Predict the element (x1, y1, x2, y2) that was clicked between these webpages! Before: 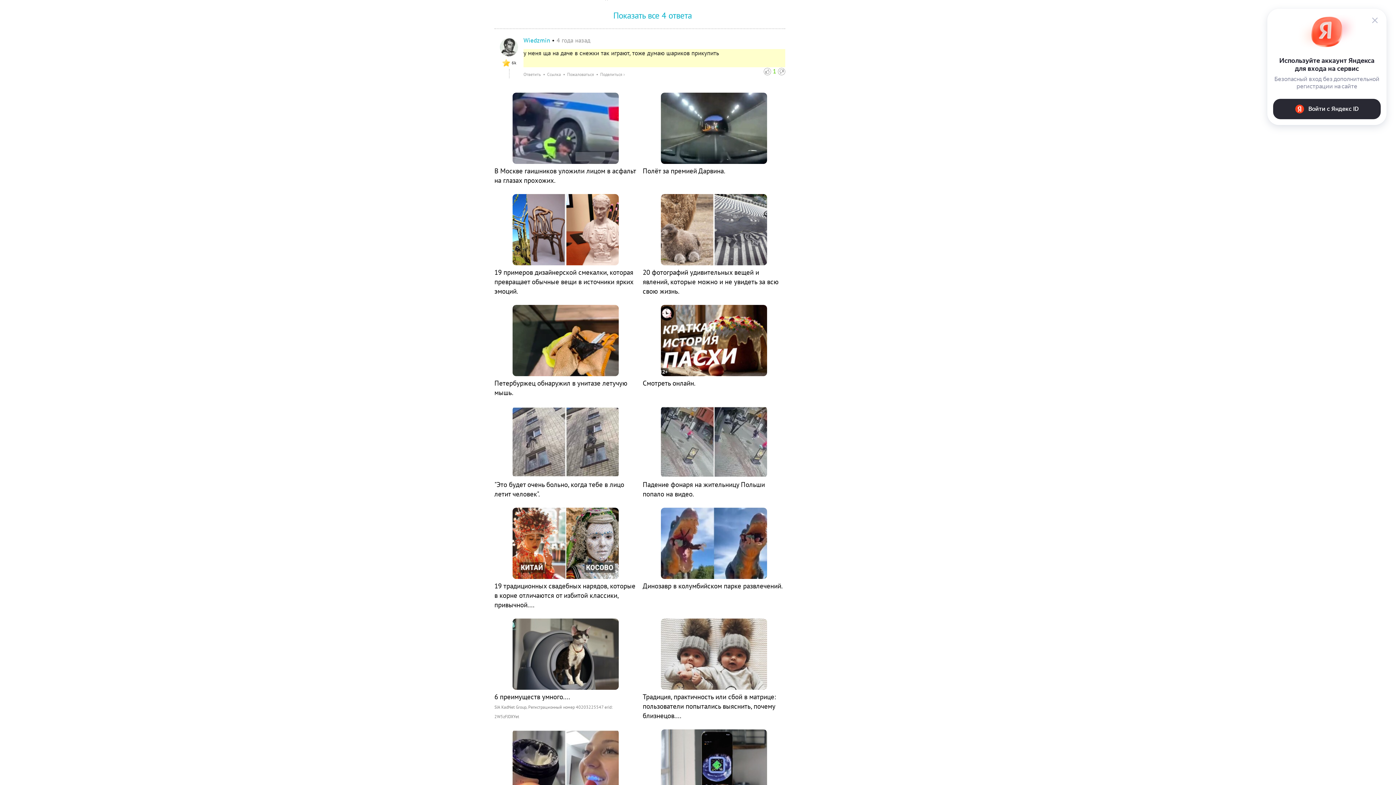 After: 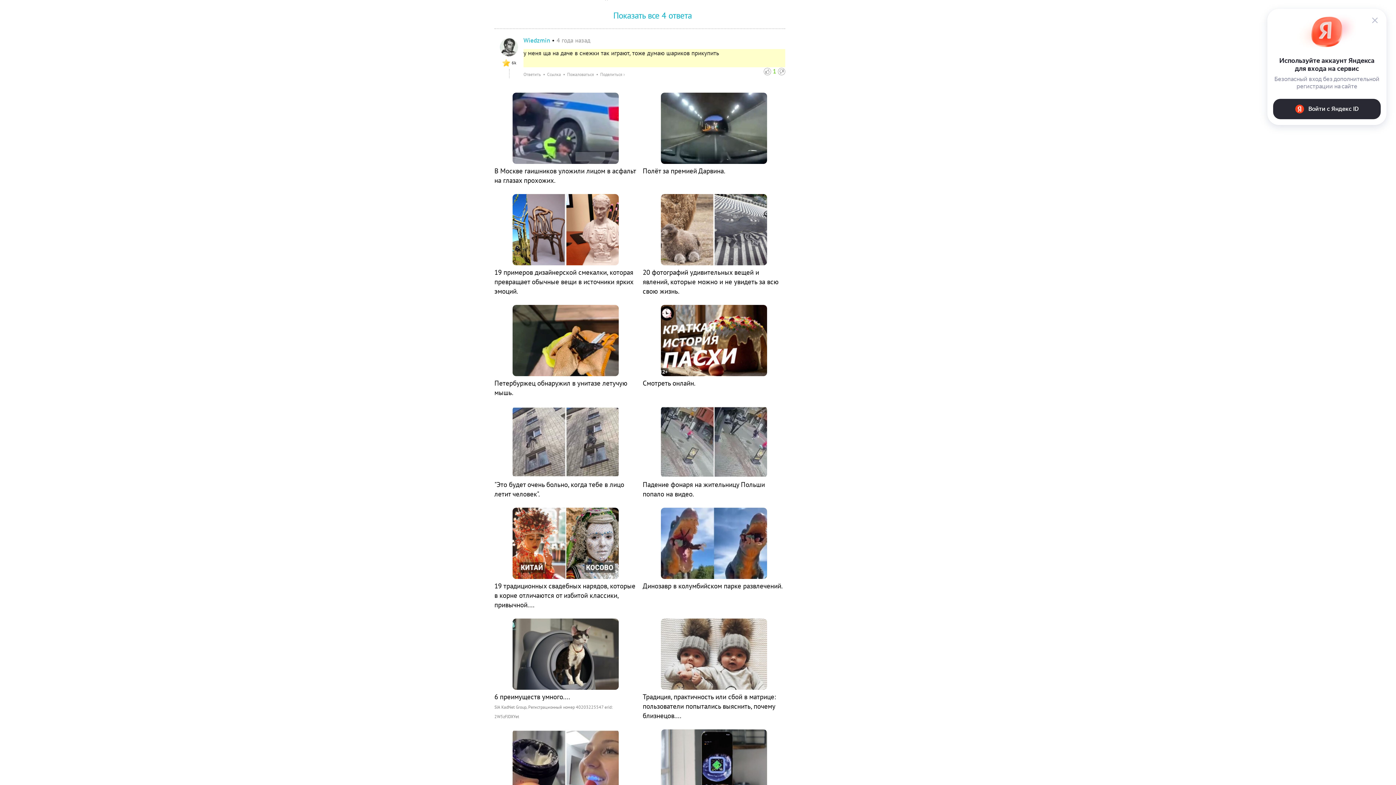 Action: label: 19 примеров дизайнерской смекалки, которая превращает обычные вещи в источники ярких эмоций.
 bbox: (494, 259, 637, 296)